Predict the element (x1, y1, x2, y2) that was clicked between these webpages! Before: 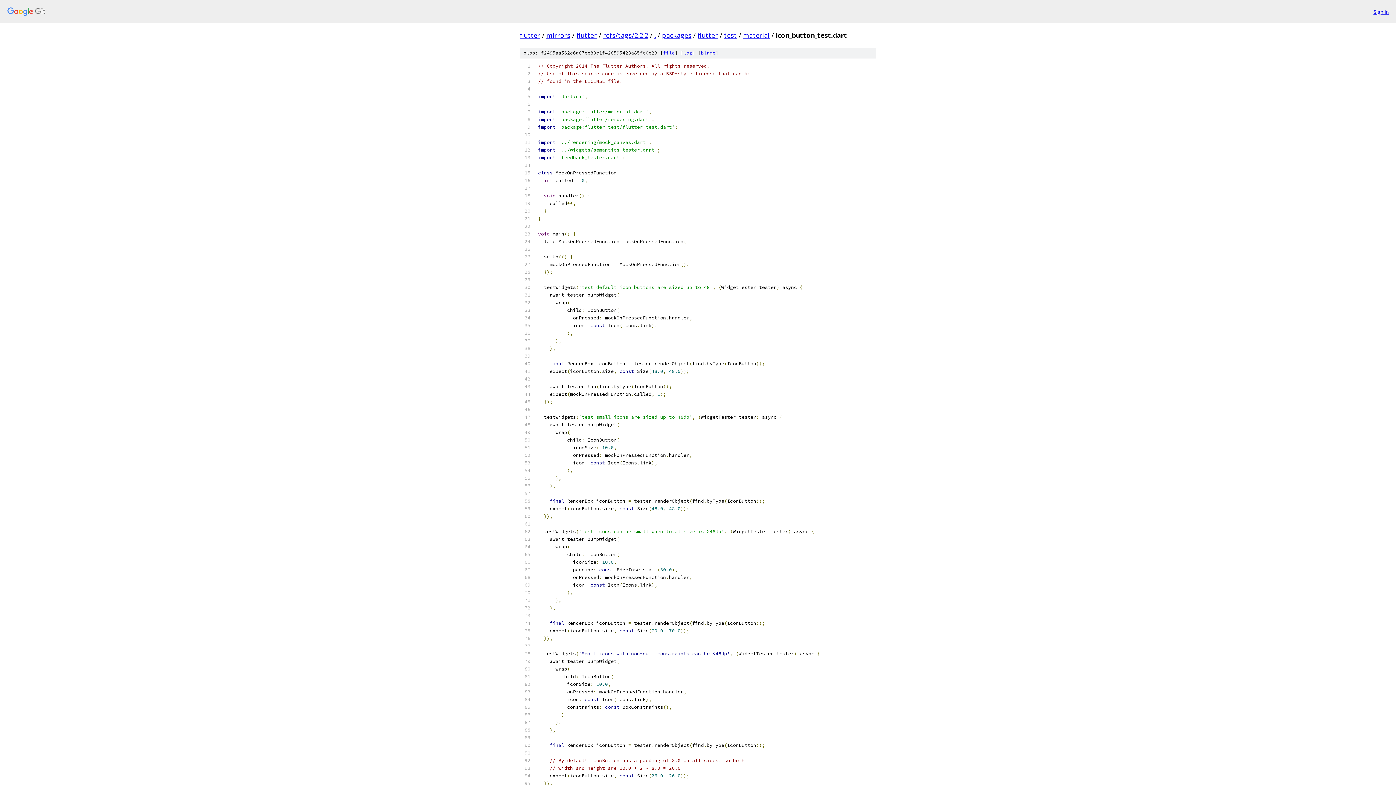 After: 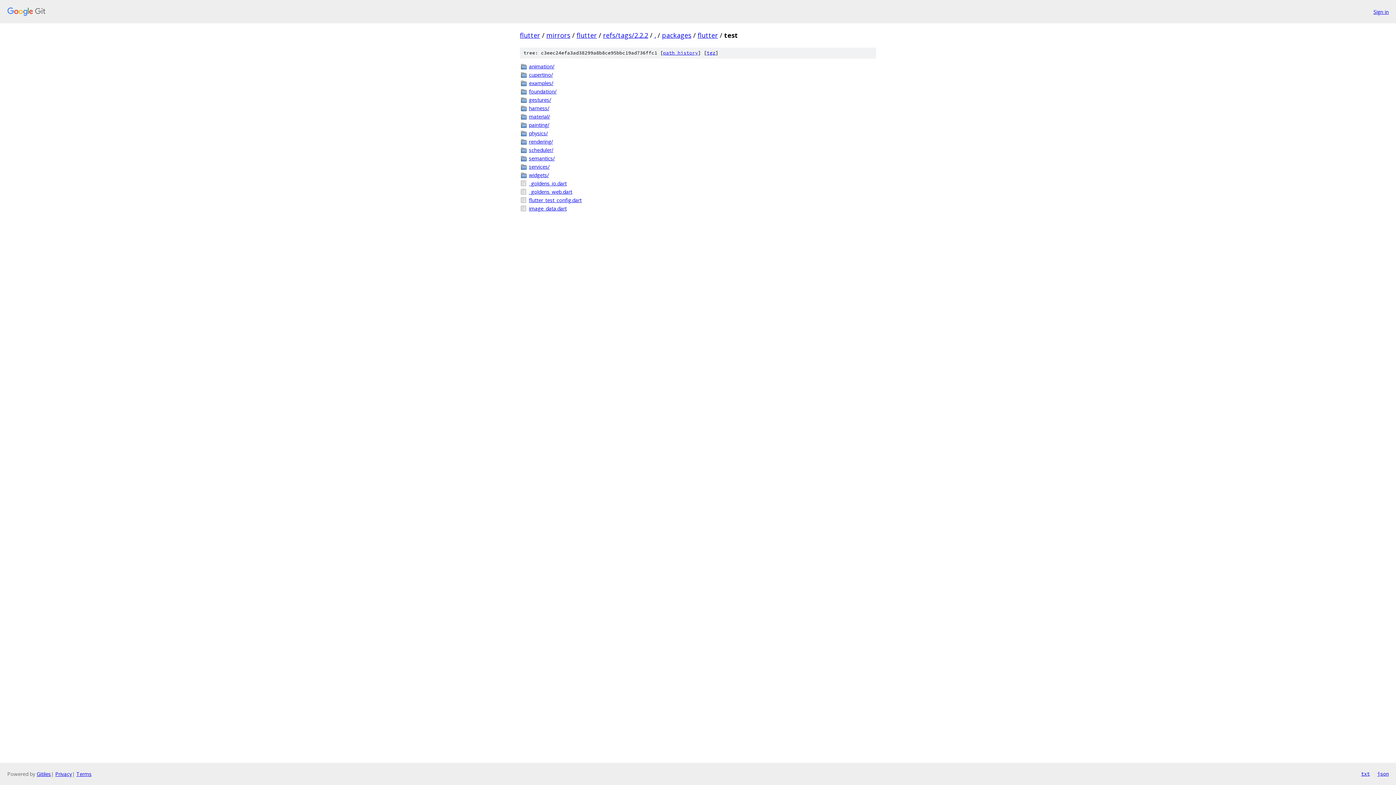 Action: label: test bbox: (724, 30, 737, 39)